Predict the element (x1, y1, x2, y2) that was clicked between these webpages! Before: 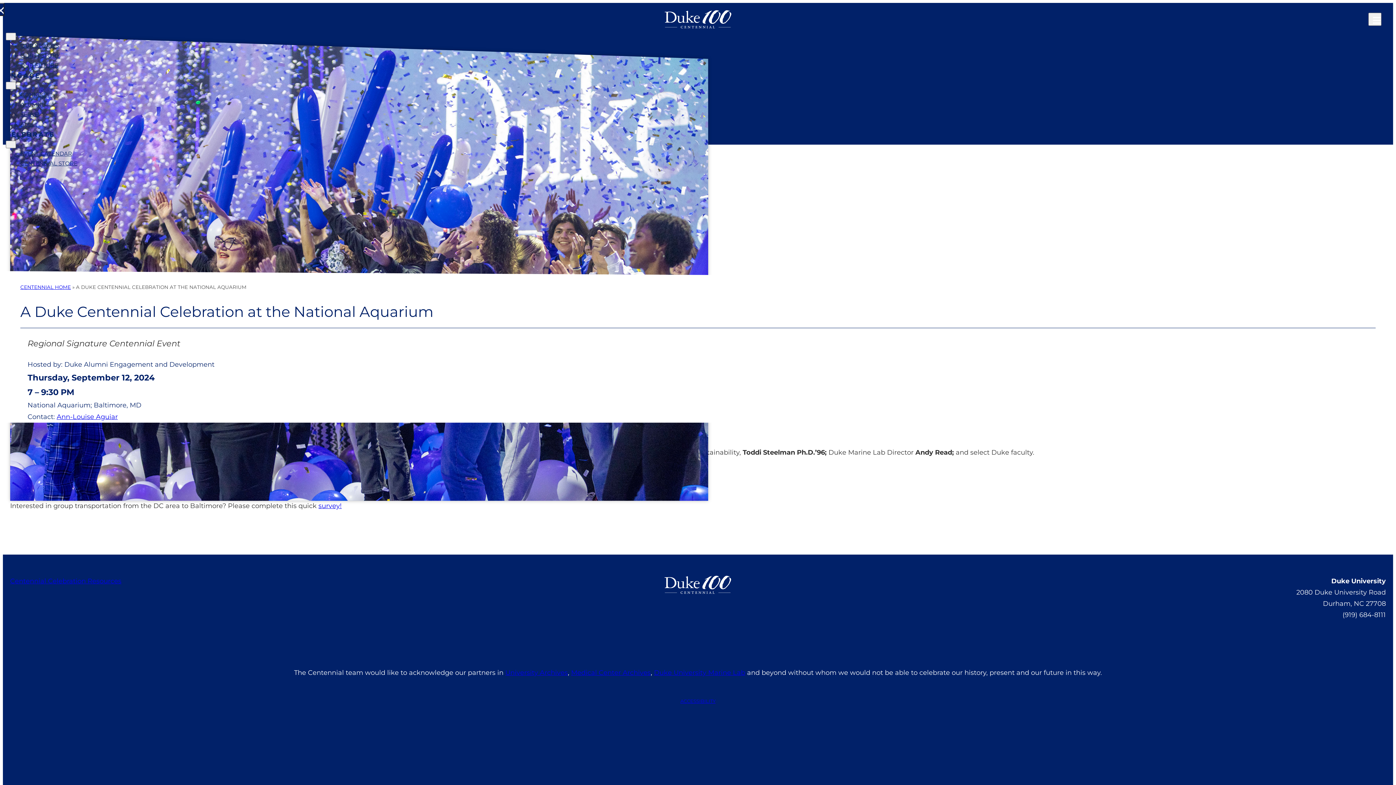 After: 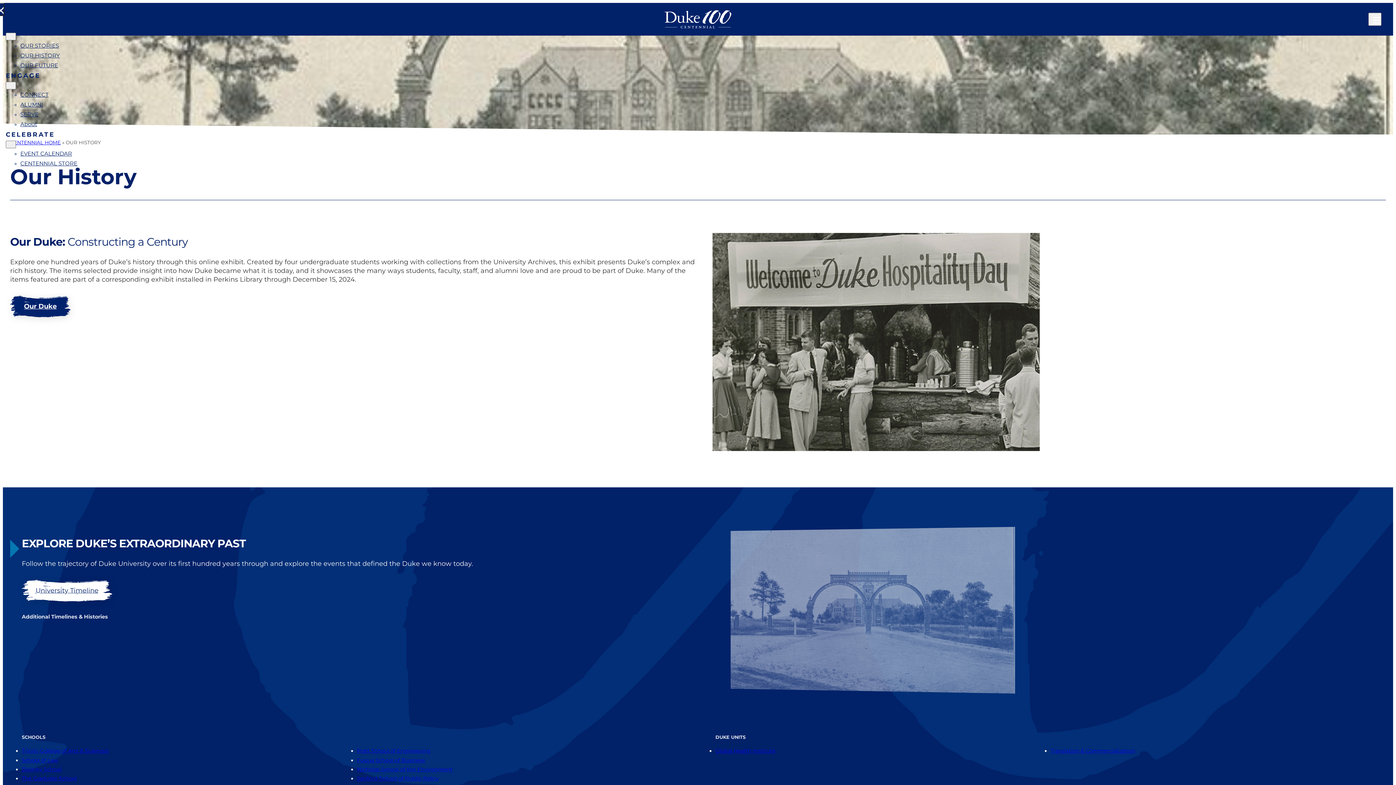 Action: label: OUR HISTORY bbox: (20, 50, 1381, 60)